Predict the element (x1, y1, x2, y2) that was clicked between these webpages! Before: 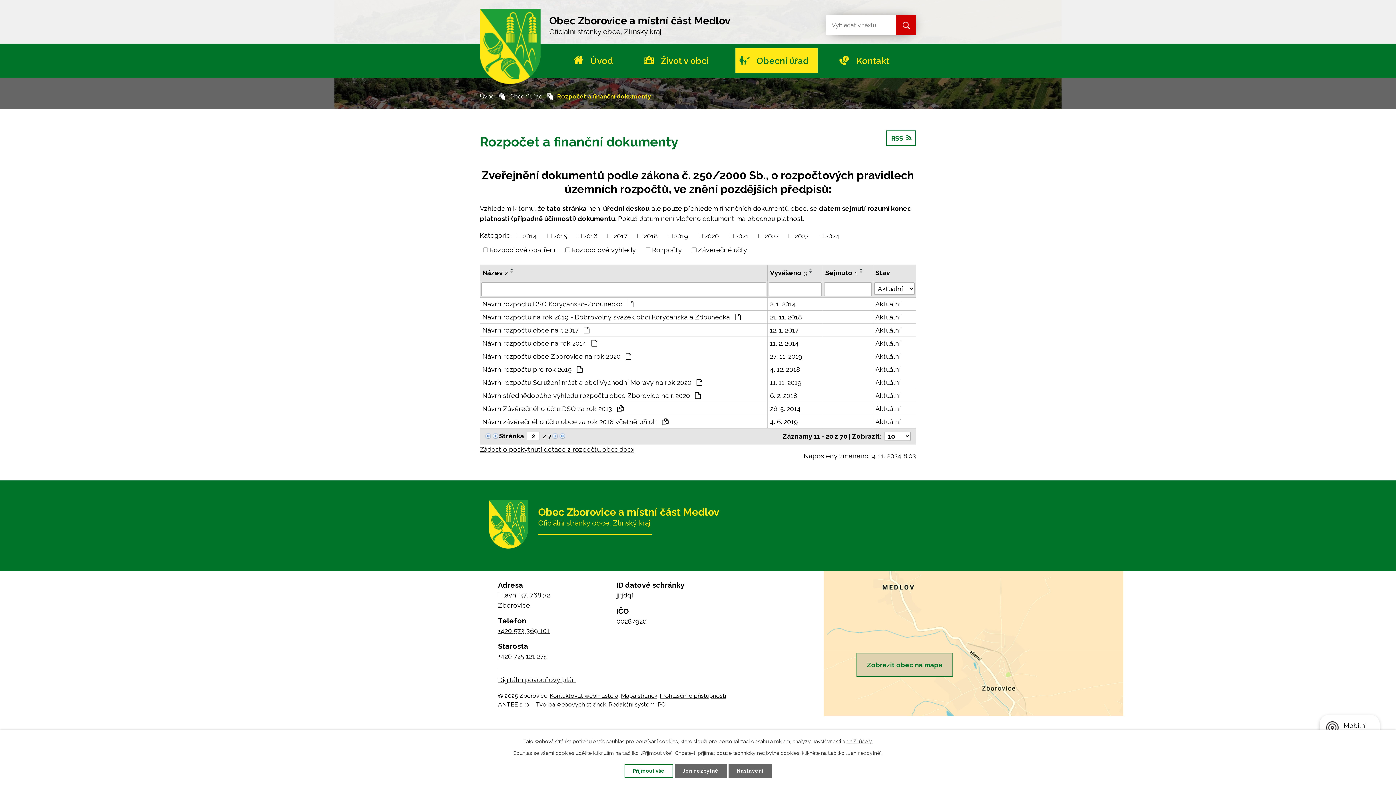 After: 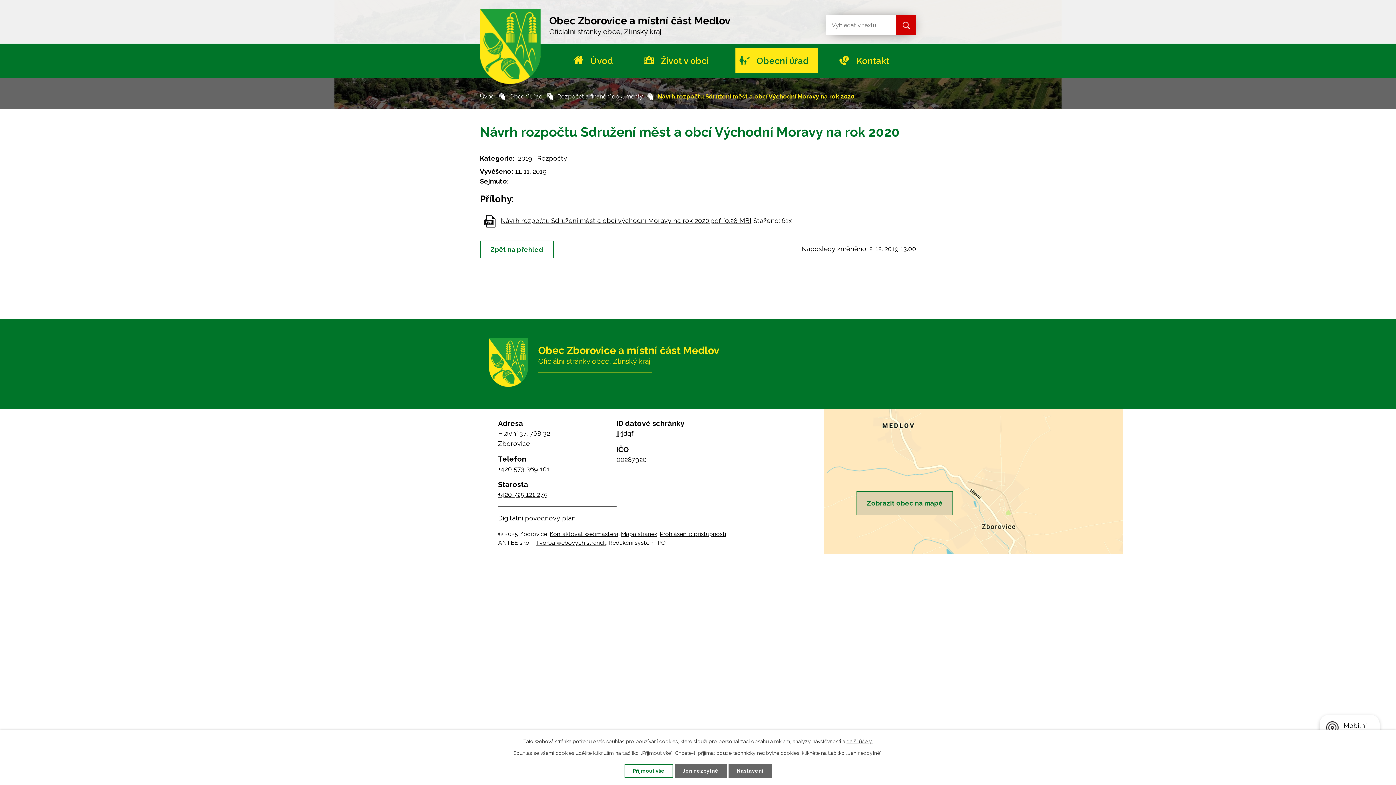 Action: label: Návrh rozpočtu Sdružení měst a obcí Východní Moravy na rok 2020  bbox: (482, 377, 765, 387)